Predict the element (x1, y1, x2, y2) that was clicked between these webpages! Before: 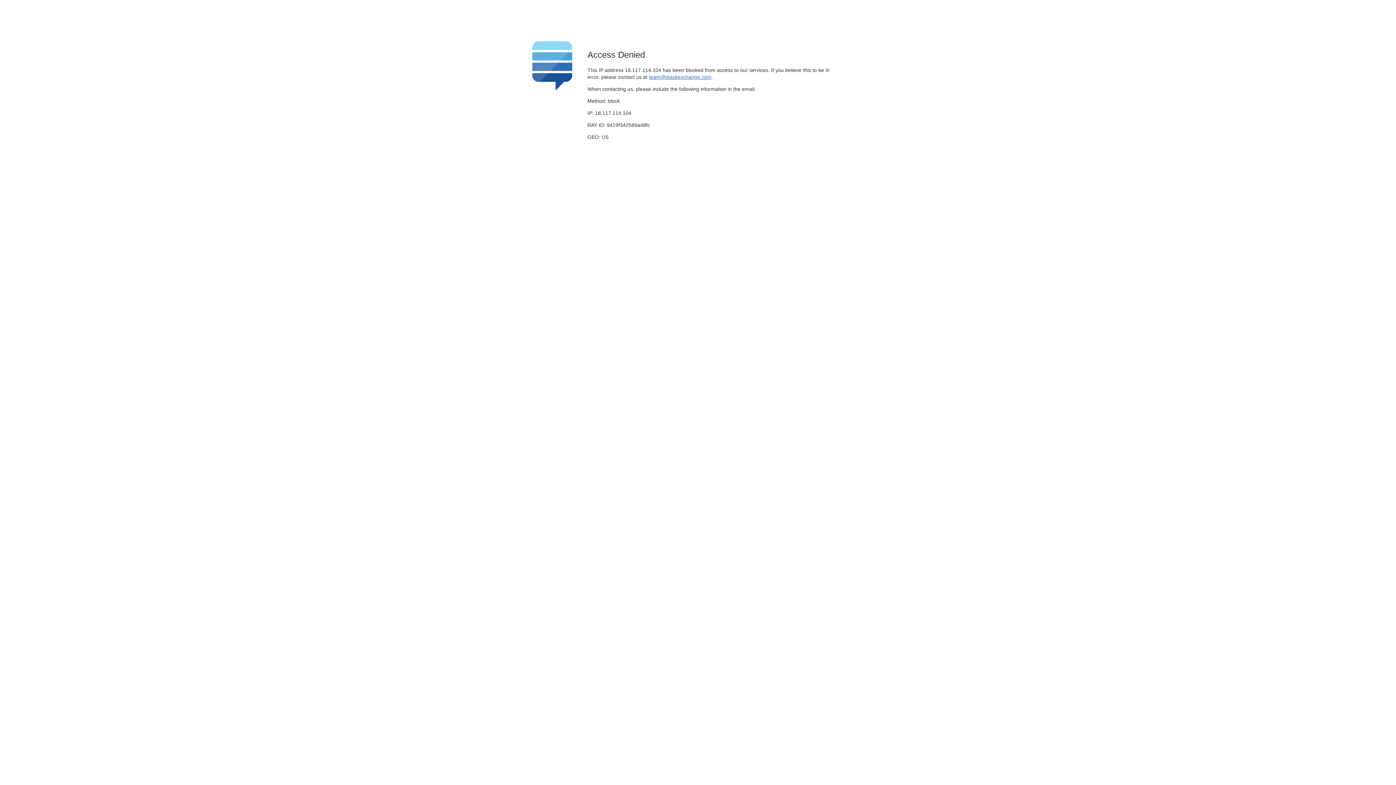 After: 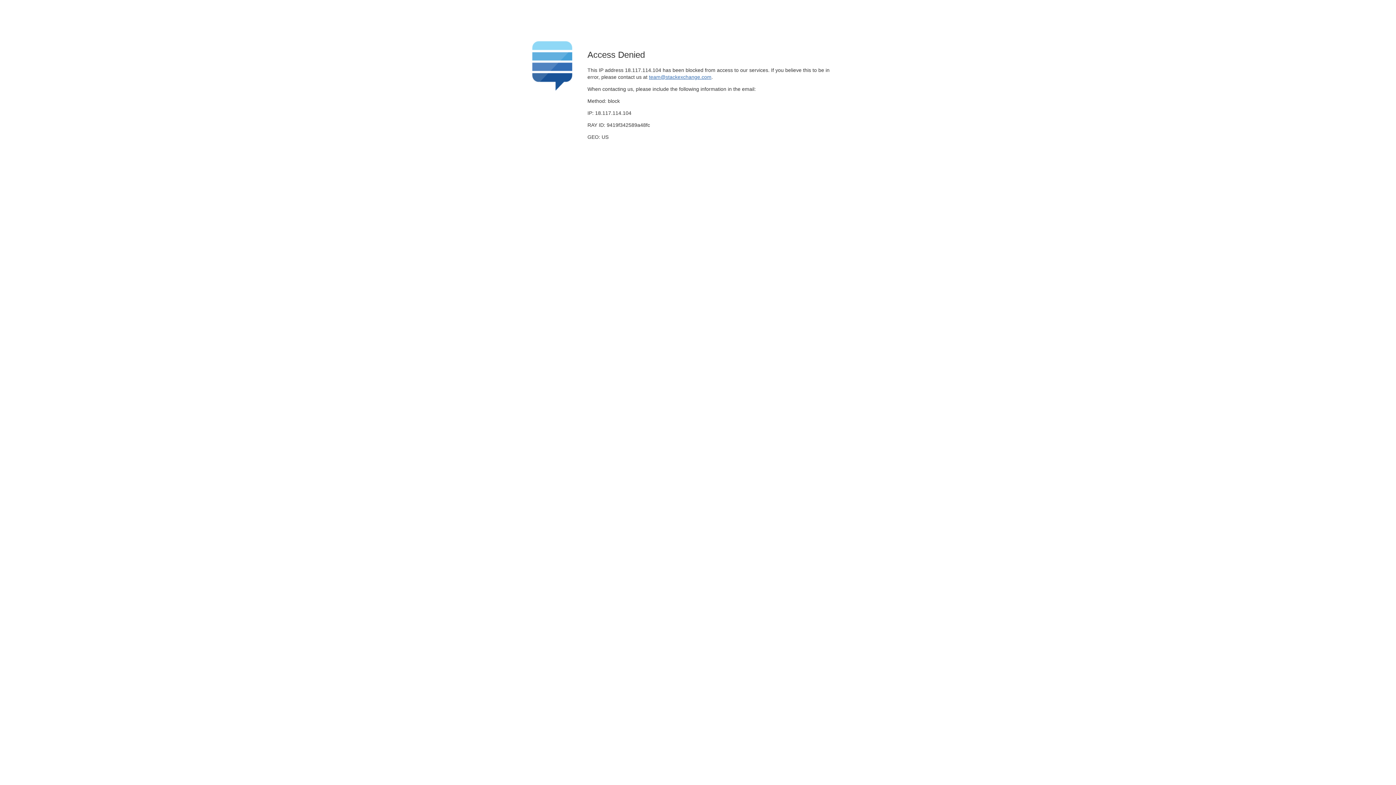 Action: bbox: (649, 74, 711, 79) label: team@stackexchange.com